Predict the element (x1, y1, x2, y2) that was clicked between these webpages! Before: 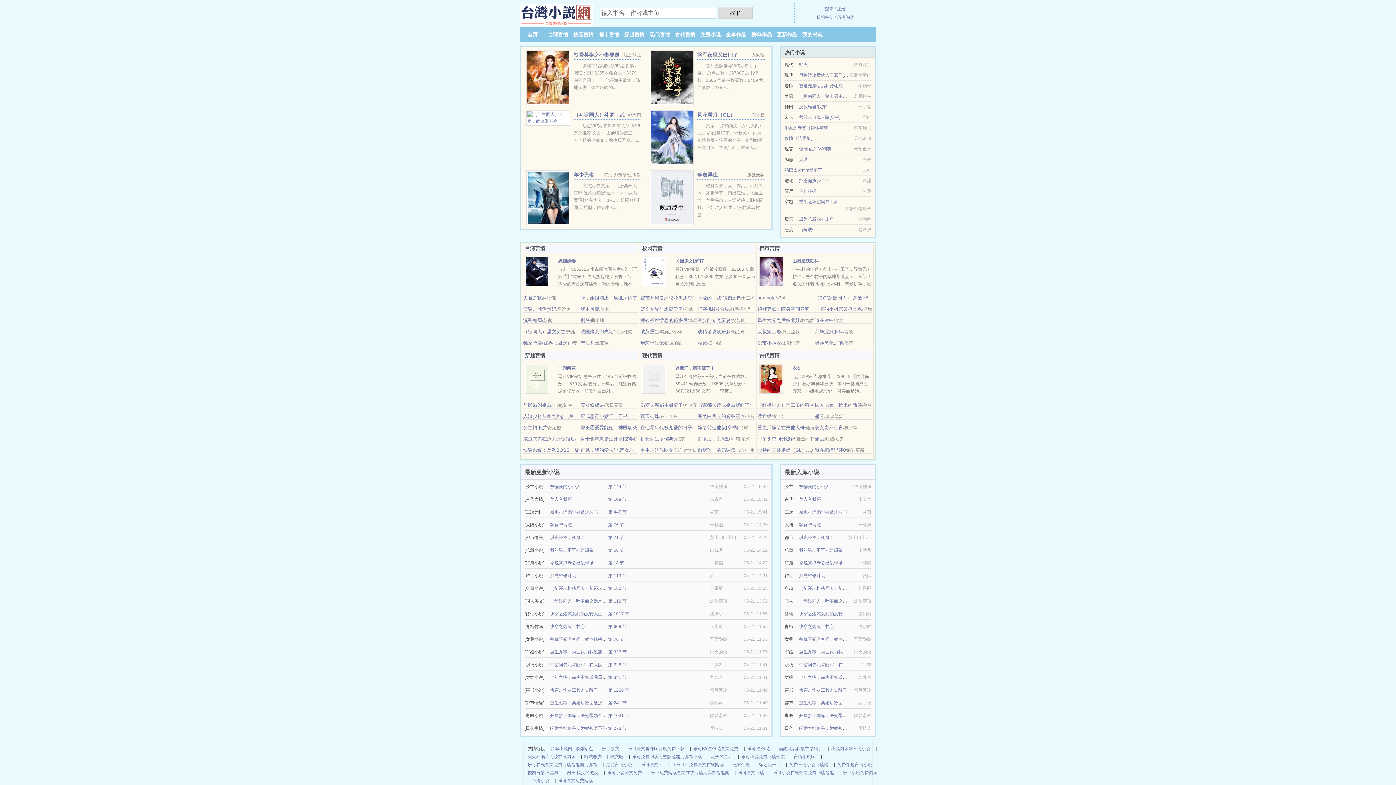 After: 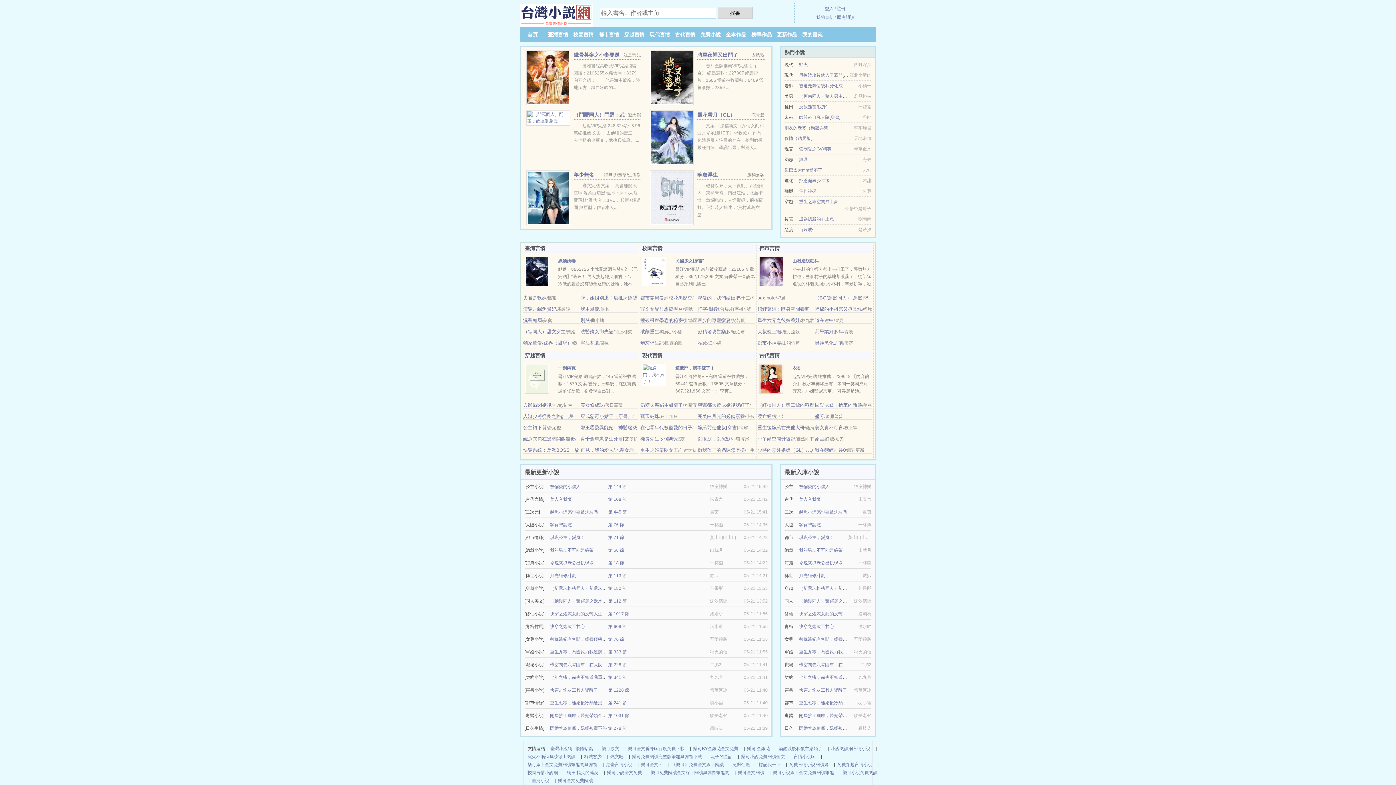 Action: label: 繁体站点 bbox: (575, 745, 593, 753)